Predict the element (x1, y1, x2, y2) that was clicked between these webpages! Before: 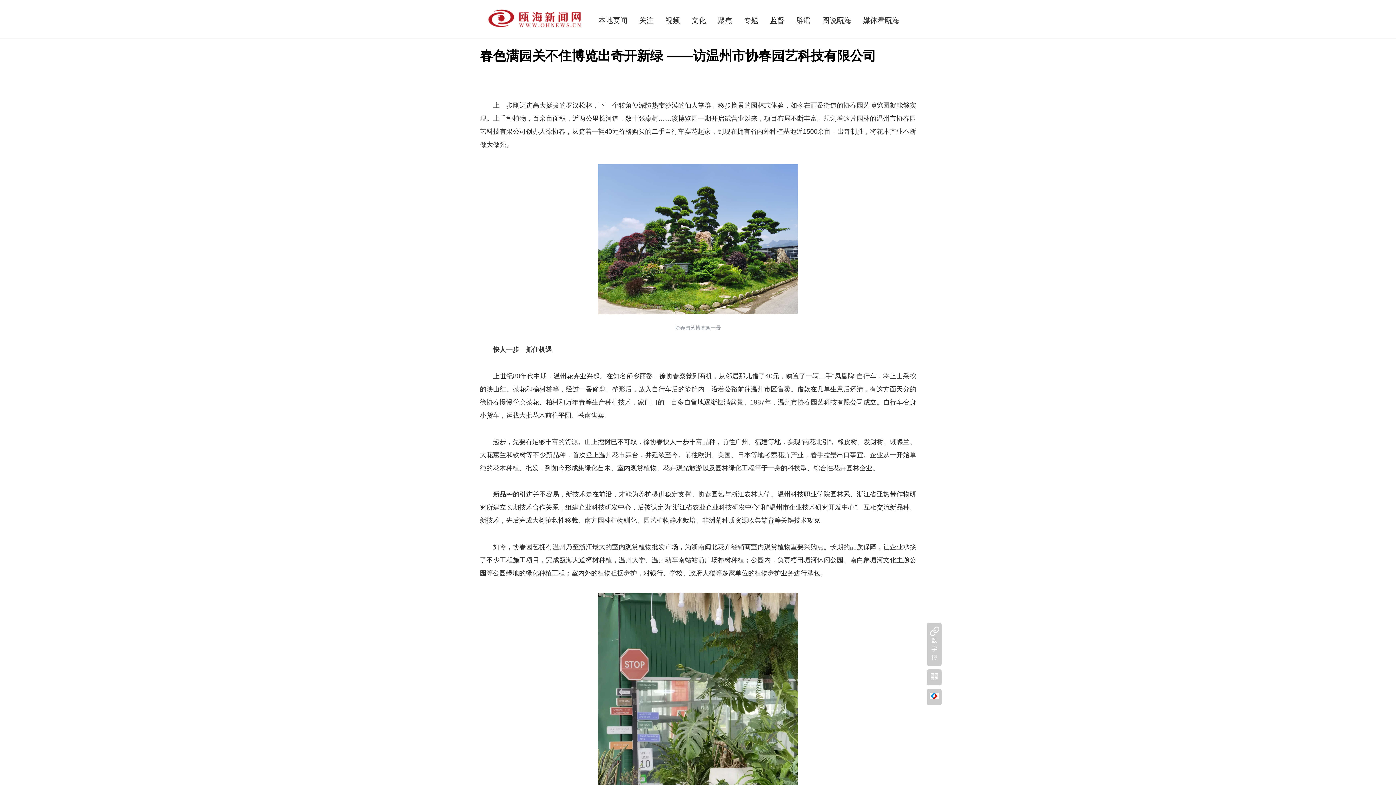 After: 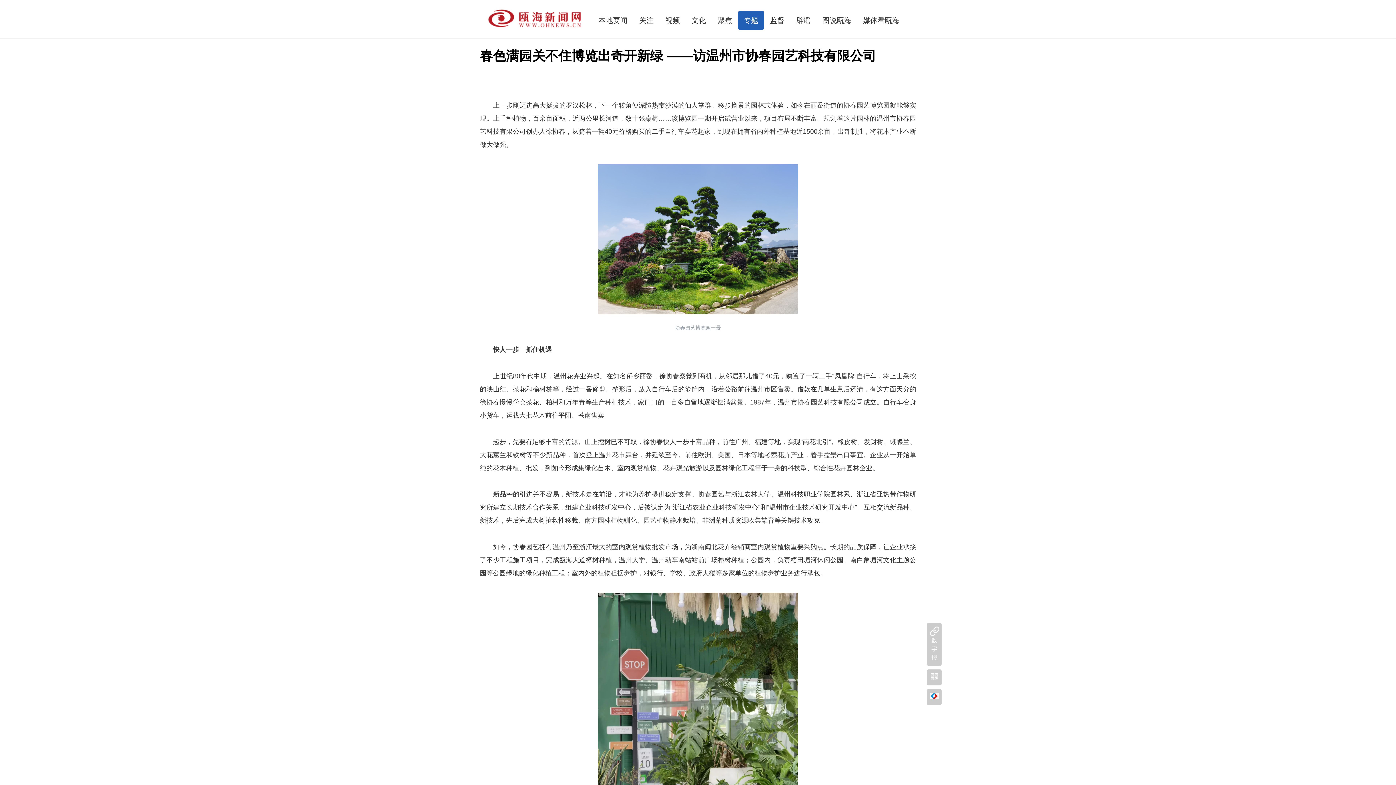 Action: label: 专题 bbox: (738, 10, 764, 29)